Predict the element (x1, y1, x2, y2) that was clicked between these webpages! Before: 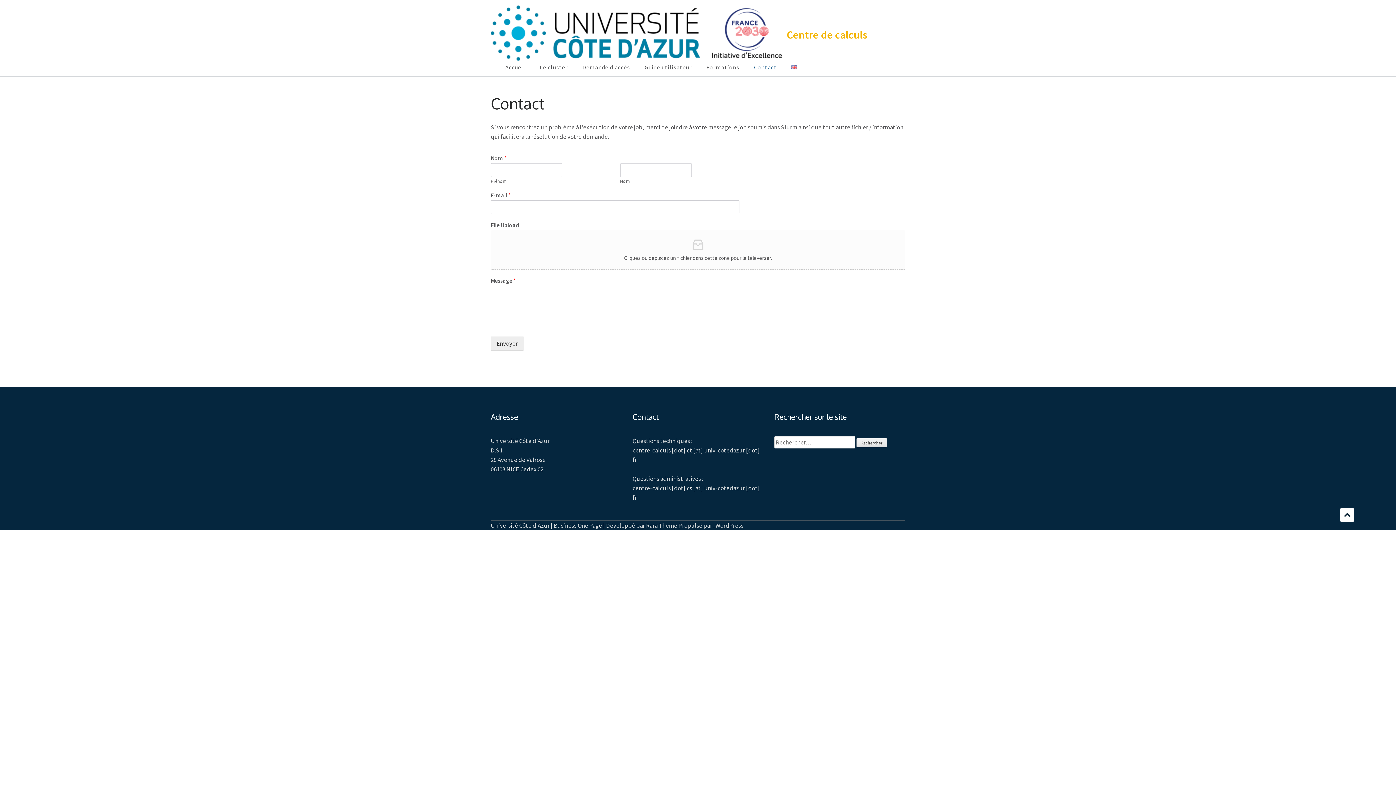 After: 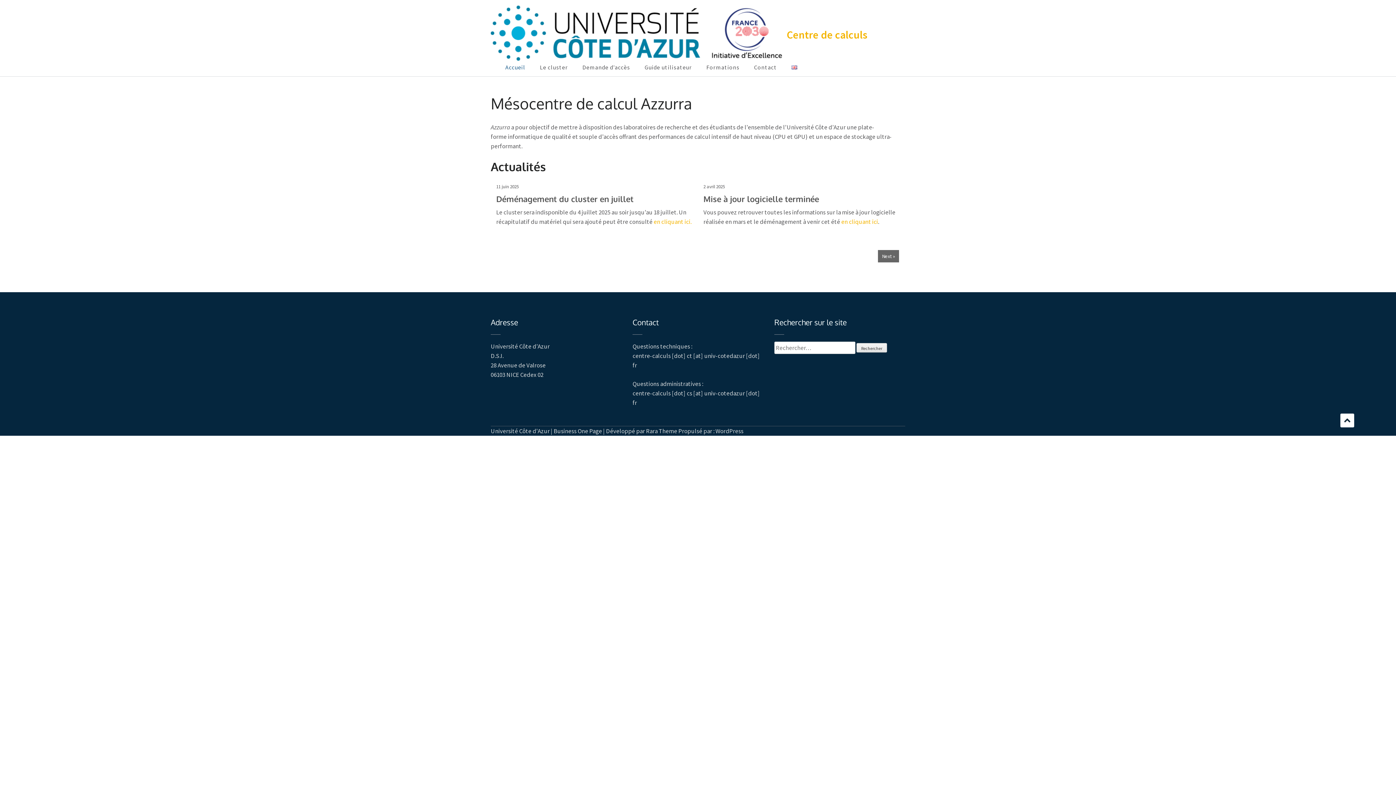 Action: label: Centre de calculs bbox: (786, 27, 867, 41)